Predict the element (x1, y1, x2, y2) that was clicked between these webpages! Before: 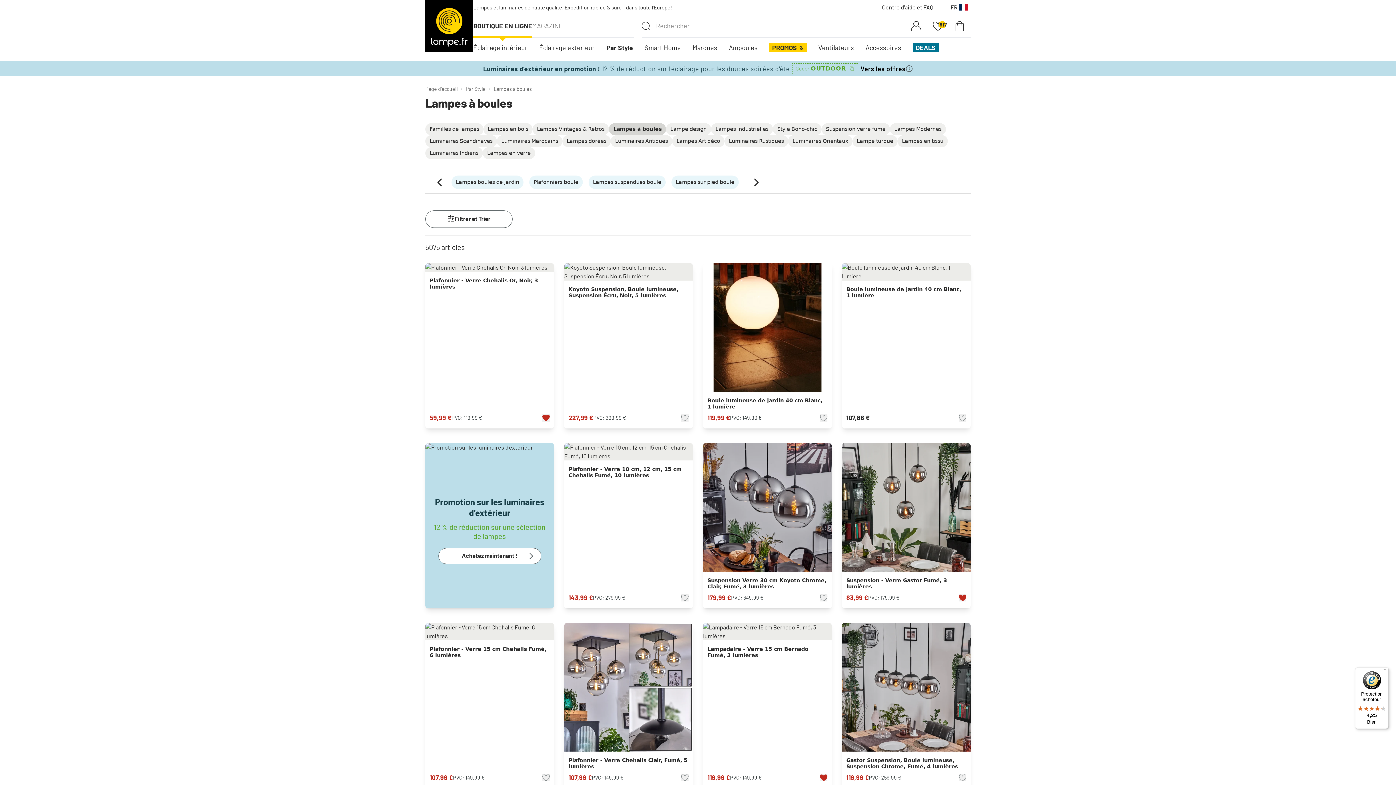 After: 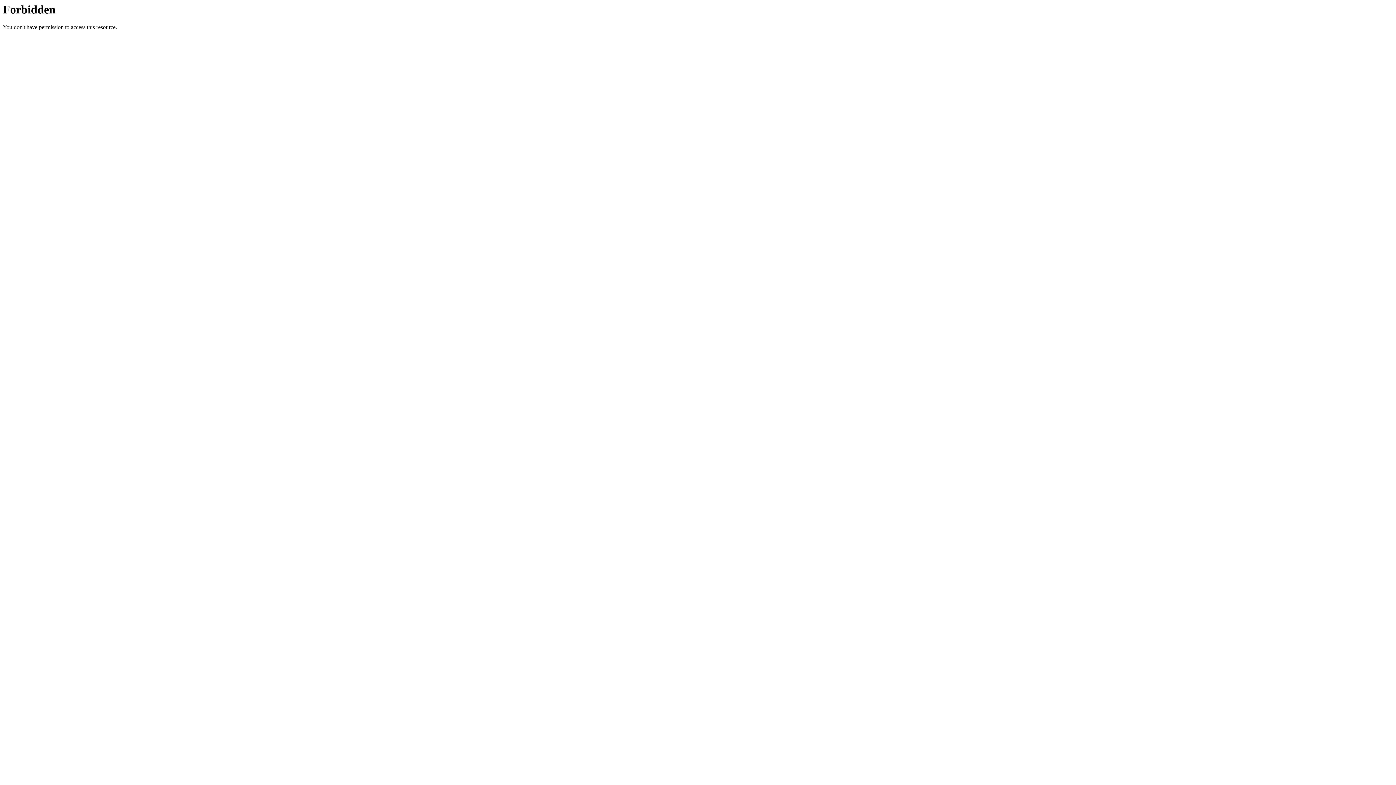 Action: bbox: (473, 42, 527, 52) label: Éclairage intérieur